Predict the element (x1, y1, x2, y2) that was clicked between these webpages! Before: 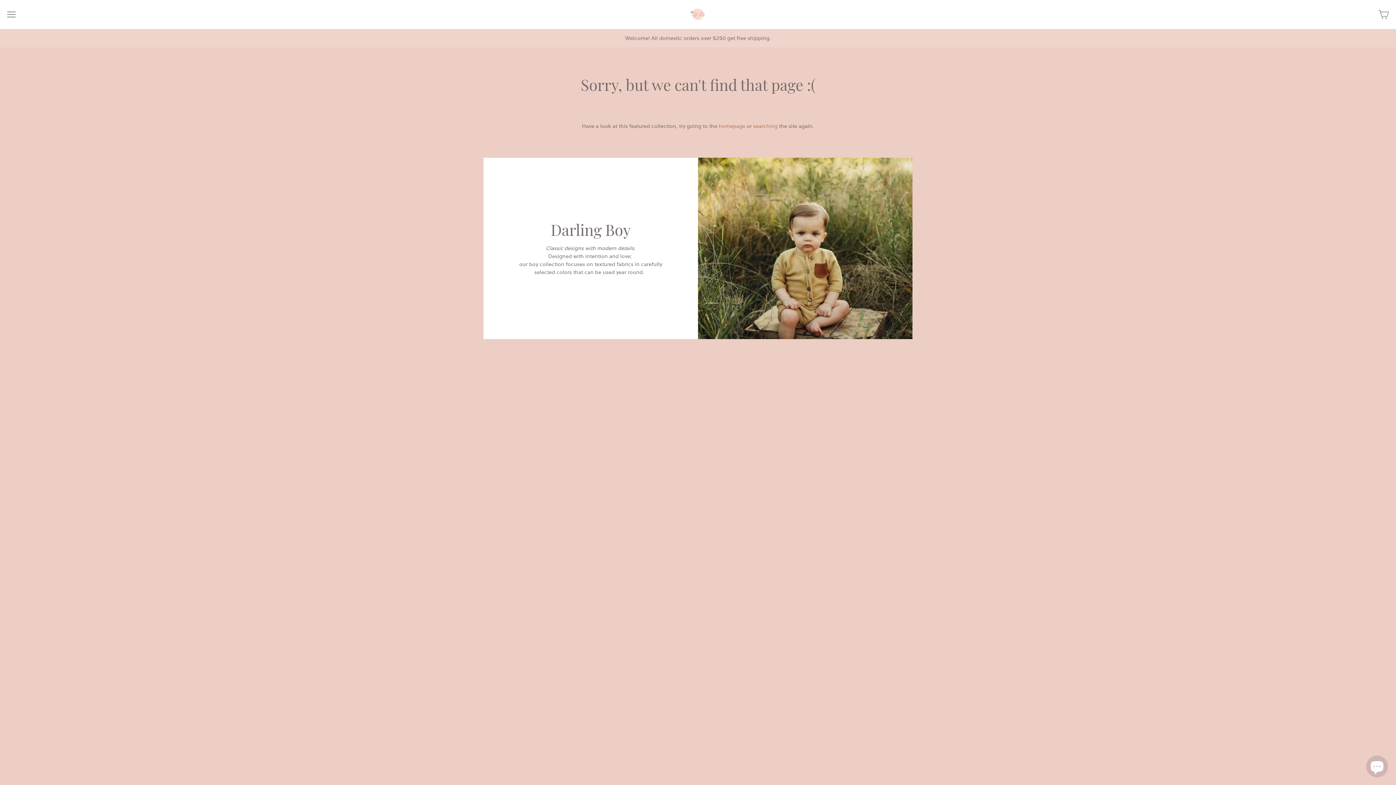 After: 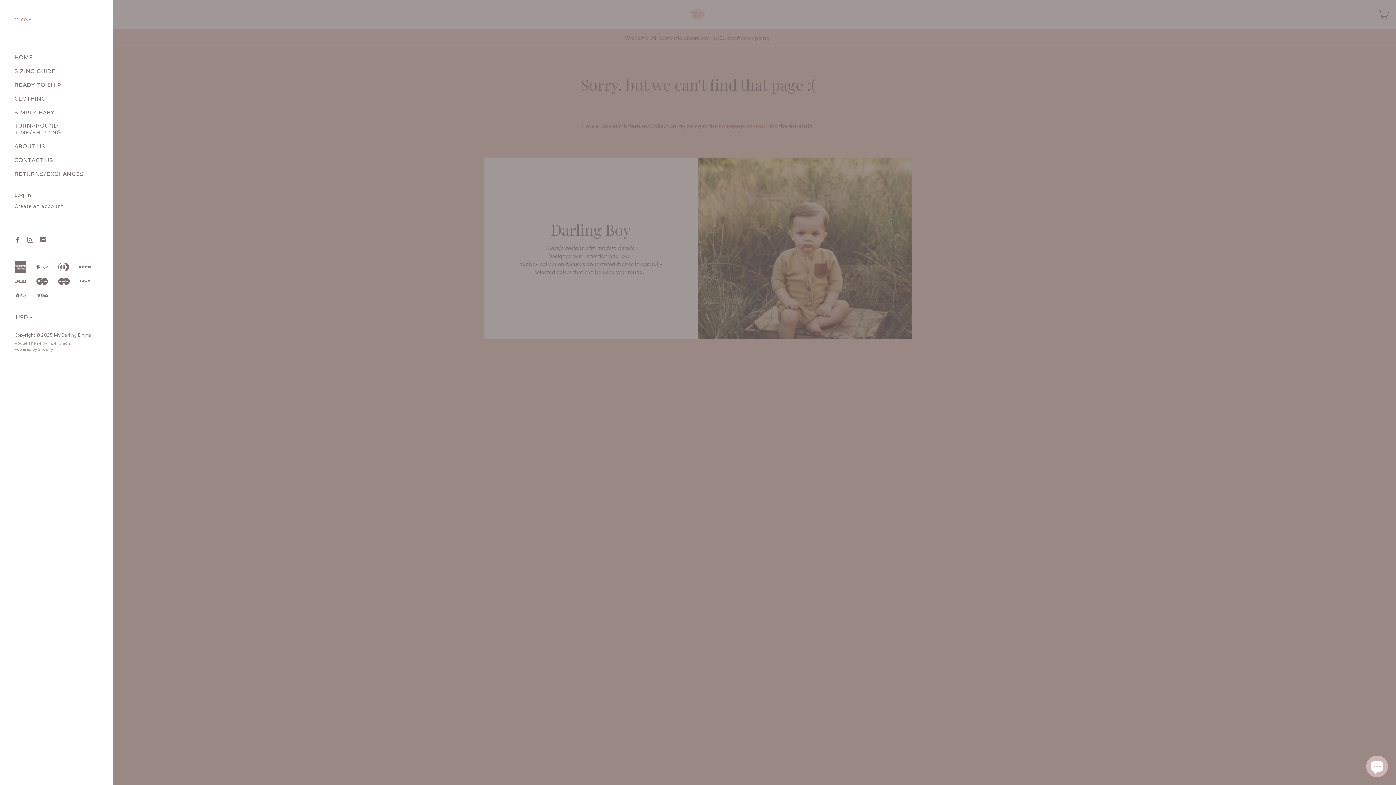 Action: bbox: (1, 2, 21, 26)